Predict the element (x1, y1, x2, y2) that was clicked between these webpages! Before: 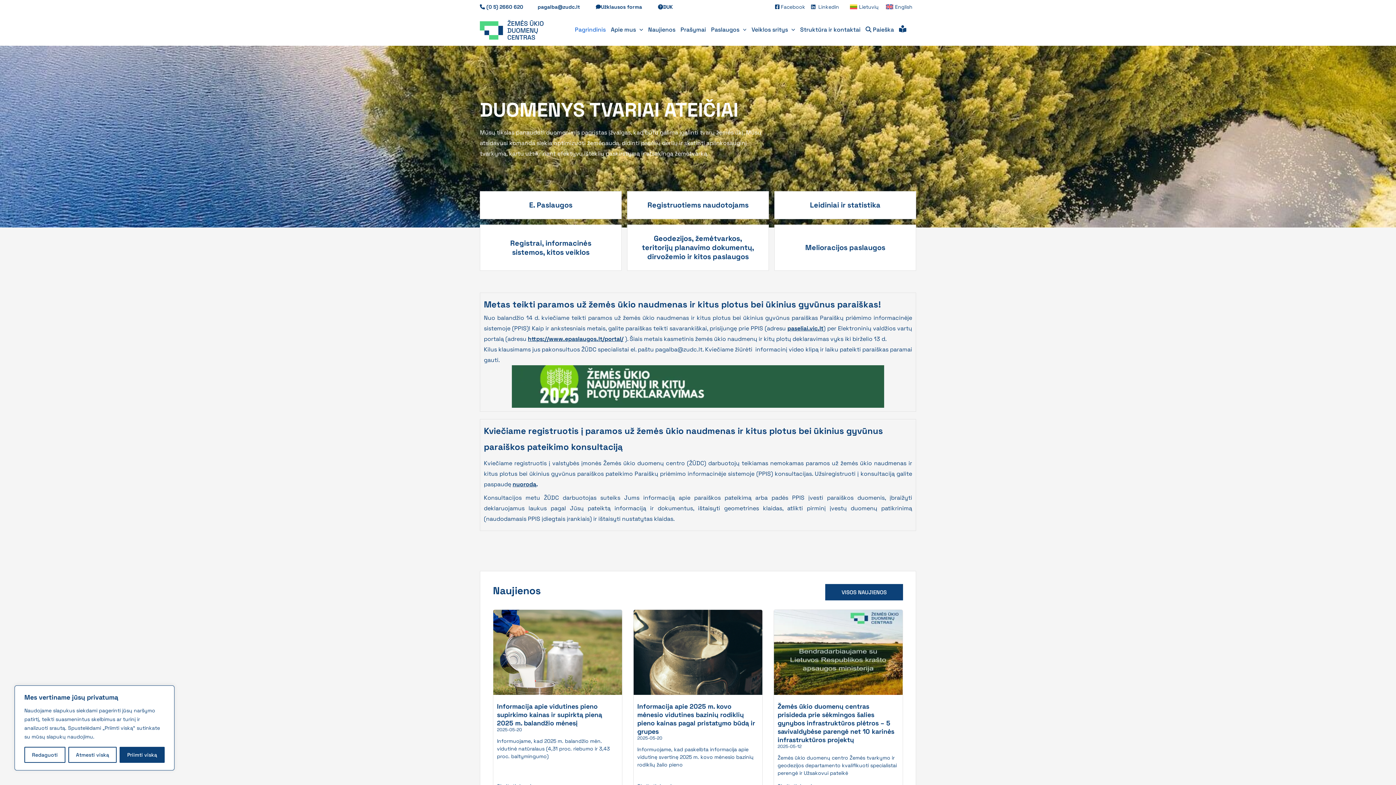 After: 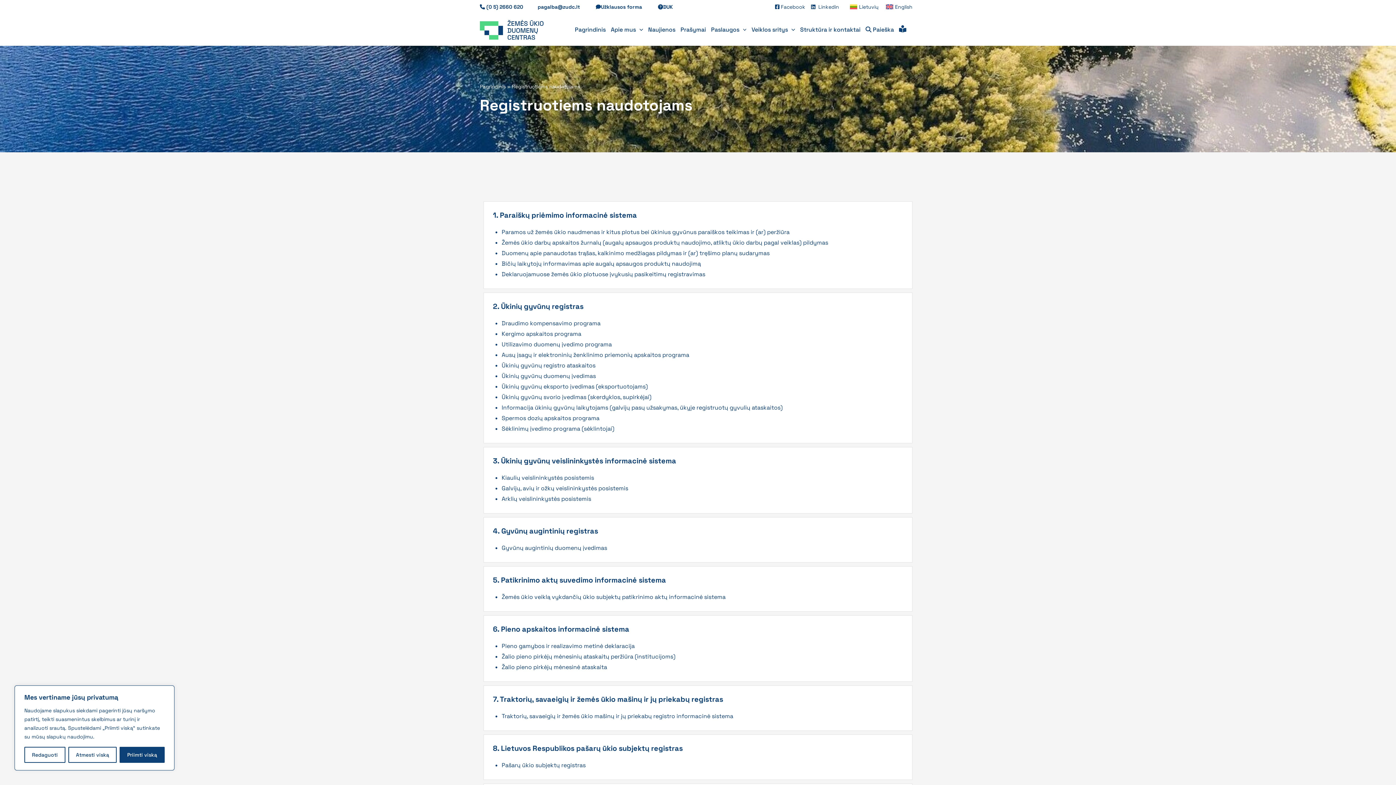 Action: label: Registruotiems naudotojams bbox: (627, 191, 768, 218)